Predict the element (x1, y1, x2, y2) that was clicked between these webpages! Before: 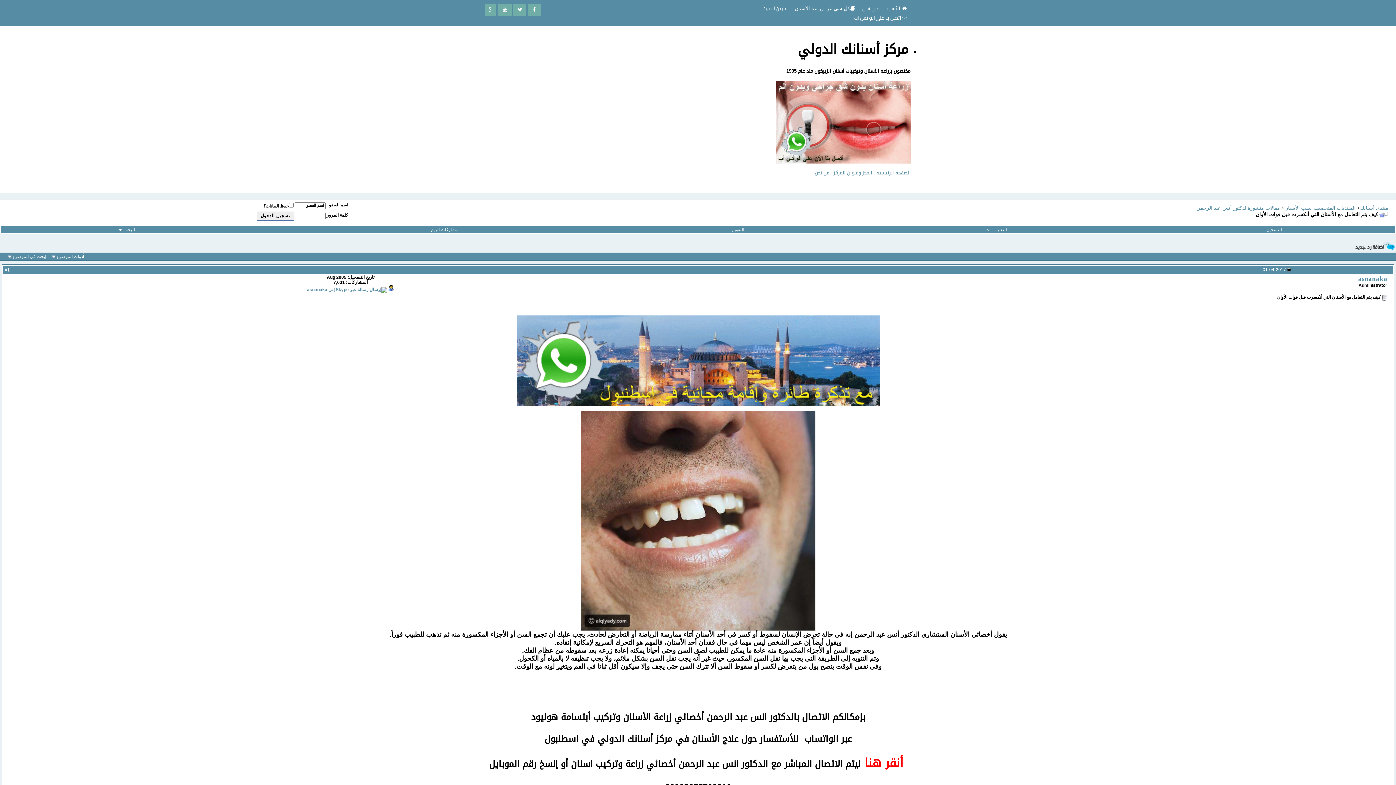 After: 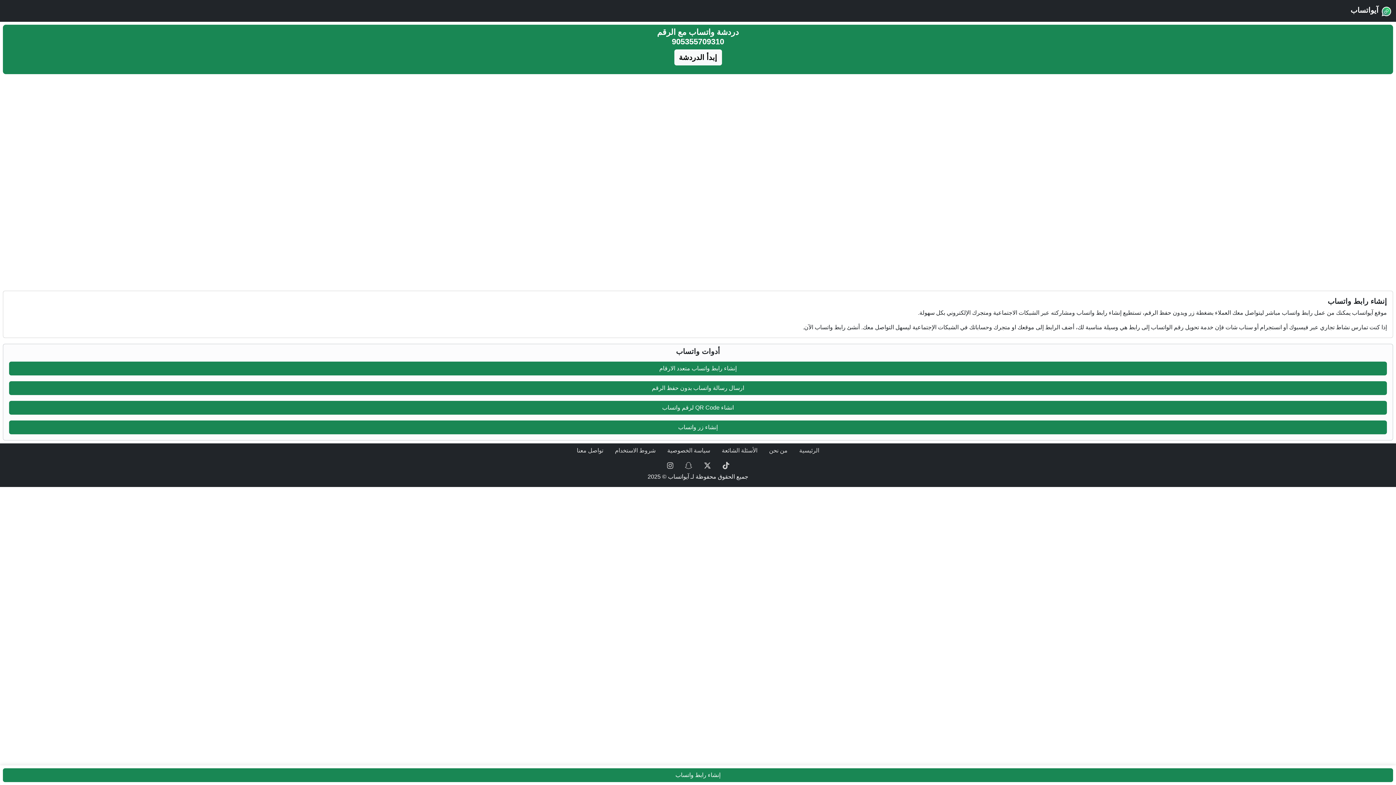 Action: bbox: (776, 157, 910, 166)